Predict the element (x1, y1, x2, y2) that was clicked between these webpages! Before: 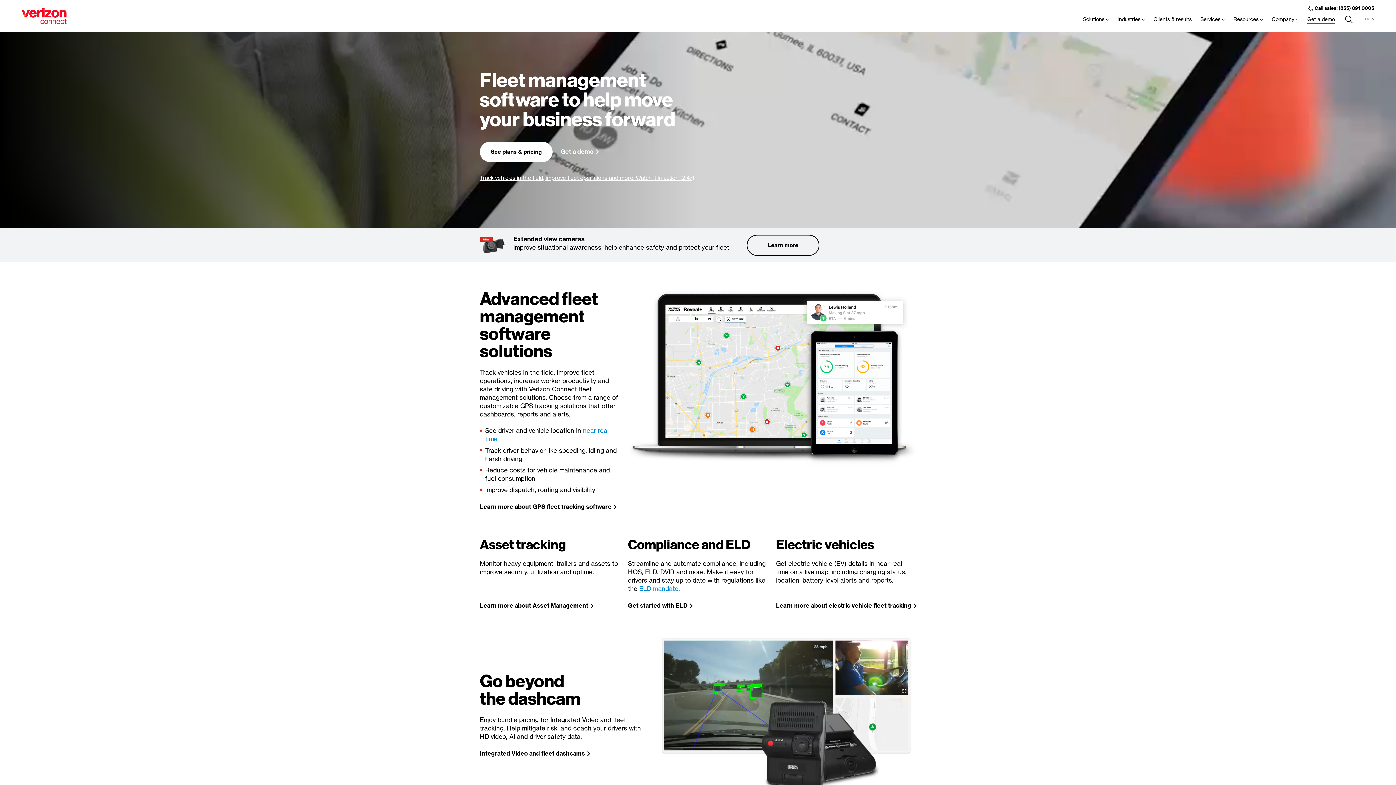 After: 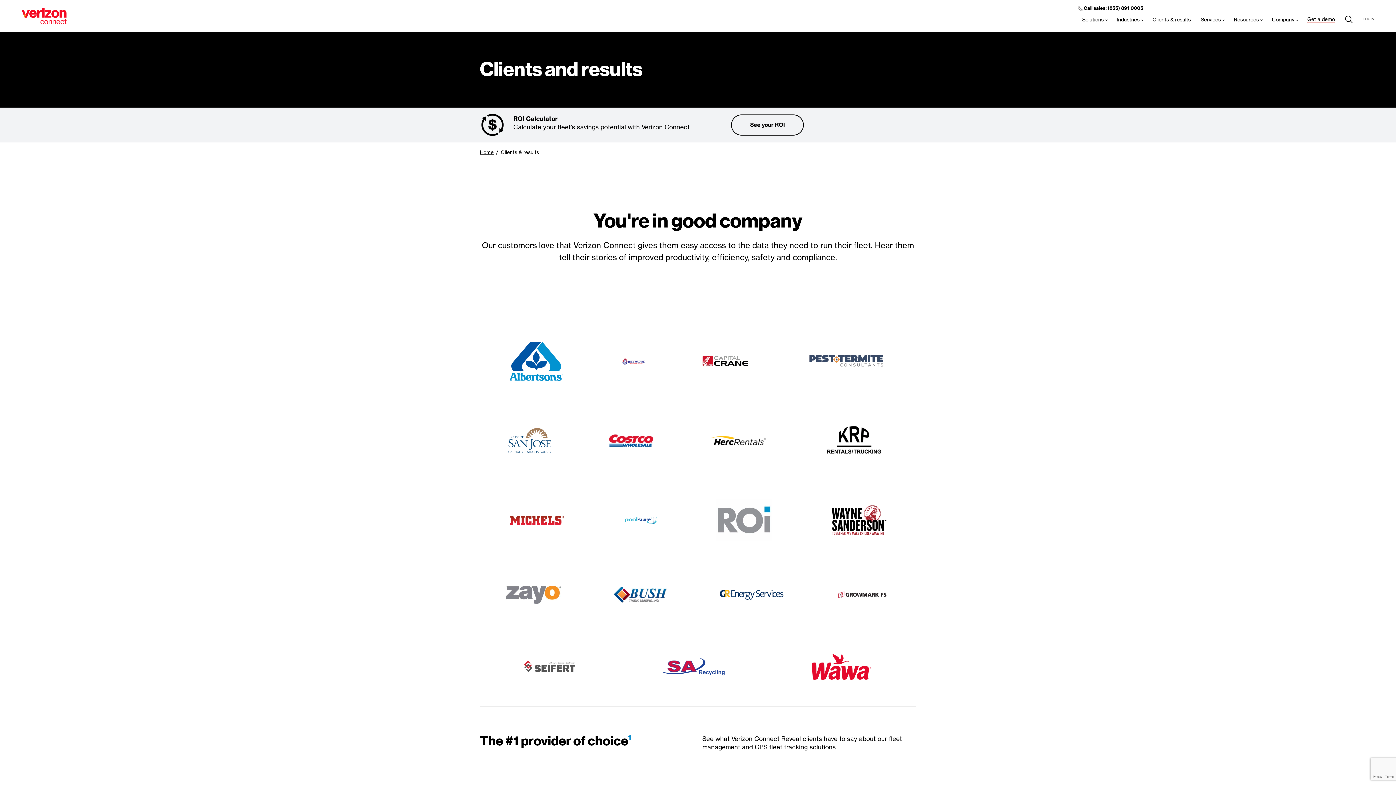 Action: bbox: (1153, 16, 1192, 22) label: Clients & results